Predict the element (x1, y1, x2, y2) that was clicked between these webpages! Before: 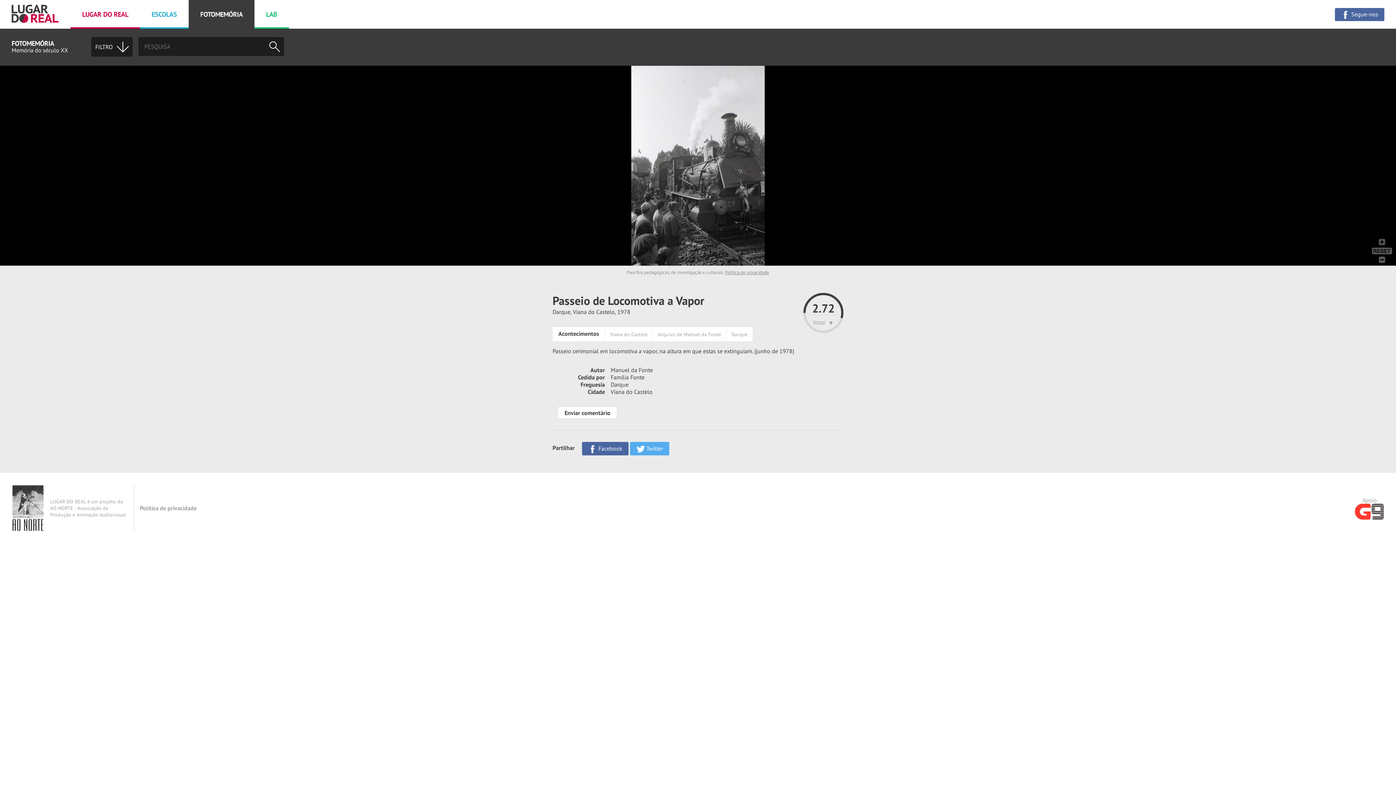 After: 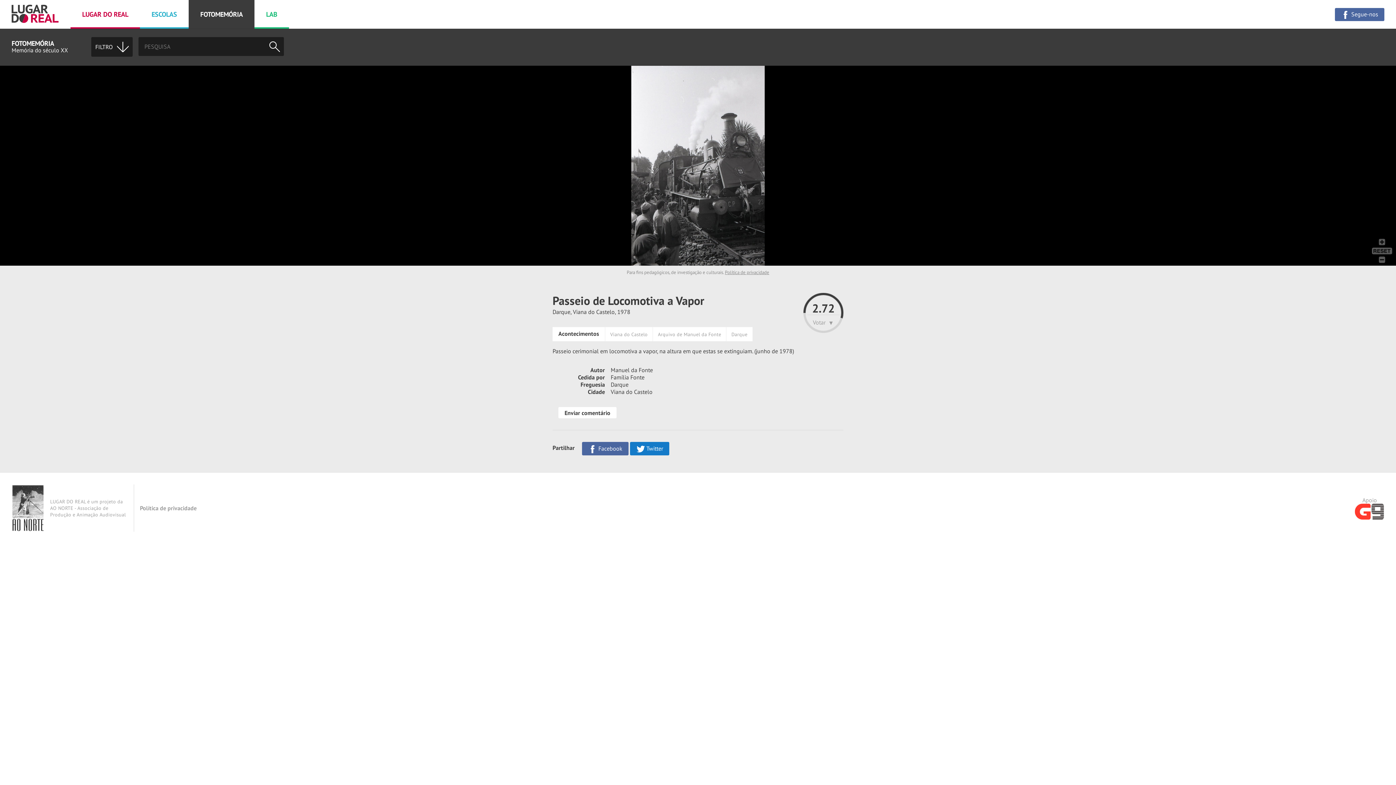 Action: bbox: (630, 442, 669, 455) label:  Twitter